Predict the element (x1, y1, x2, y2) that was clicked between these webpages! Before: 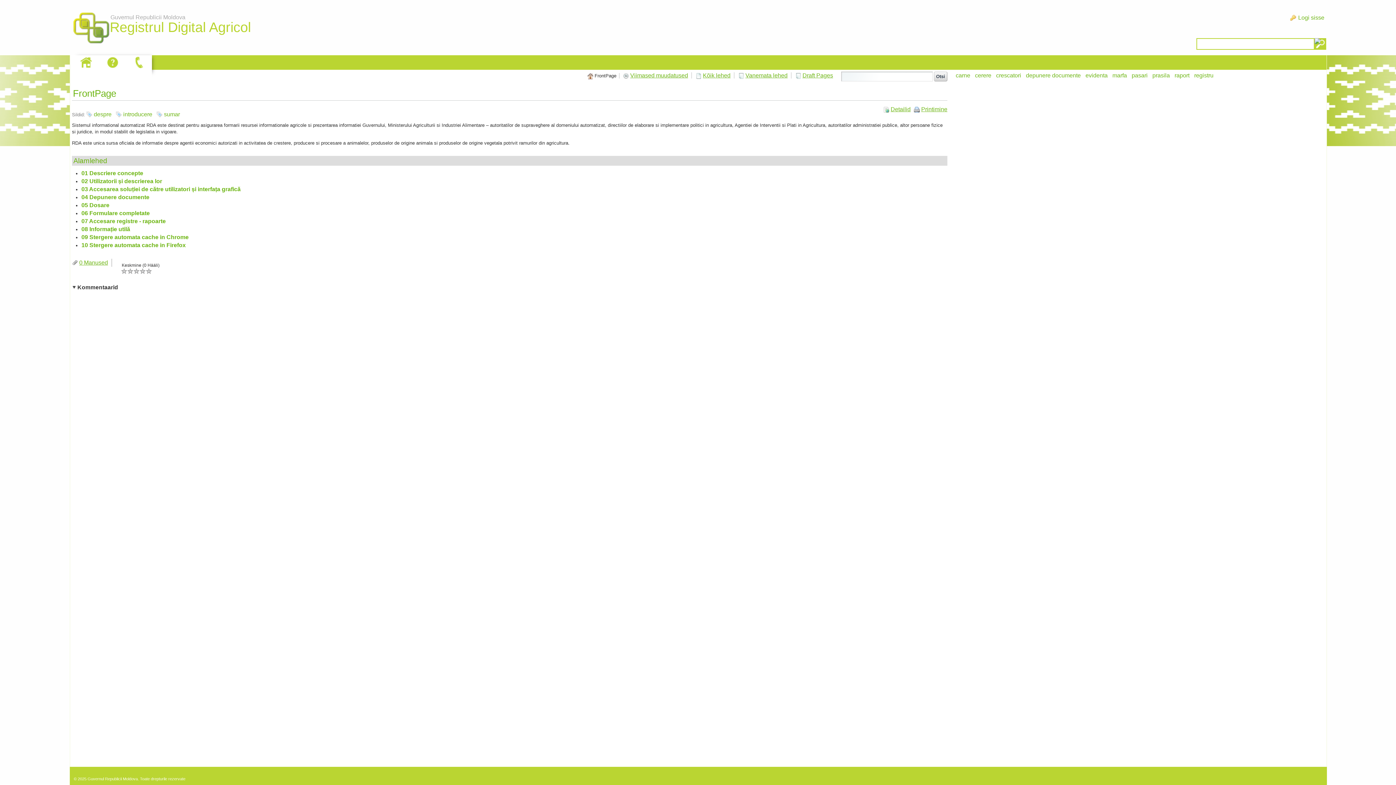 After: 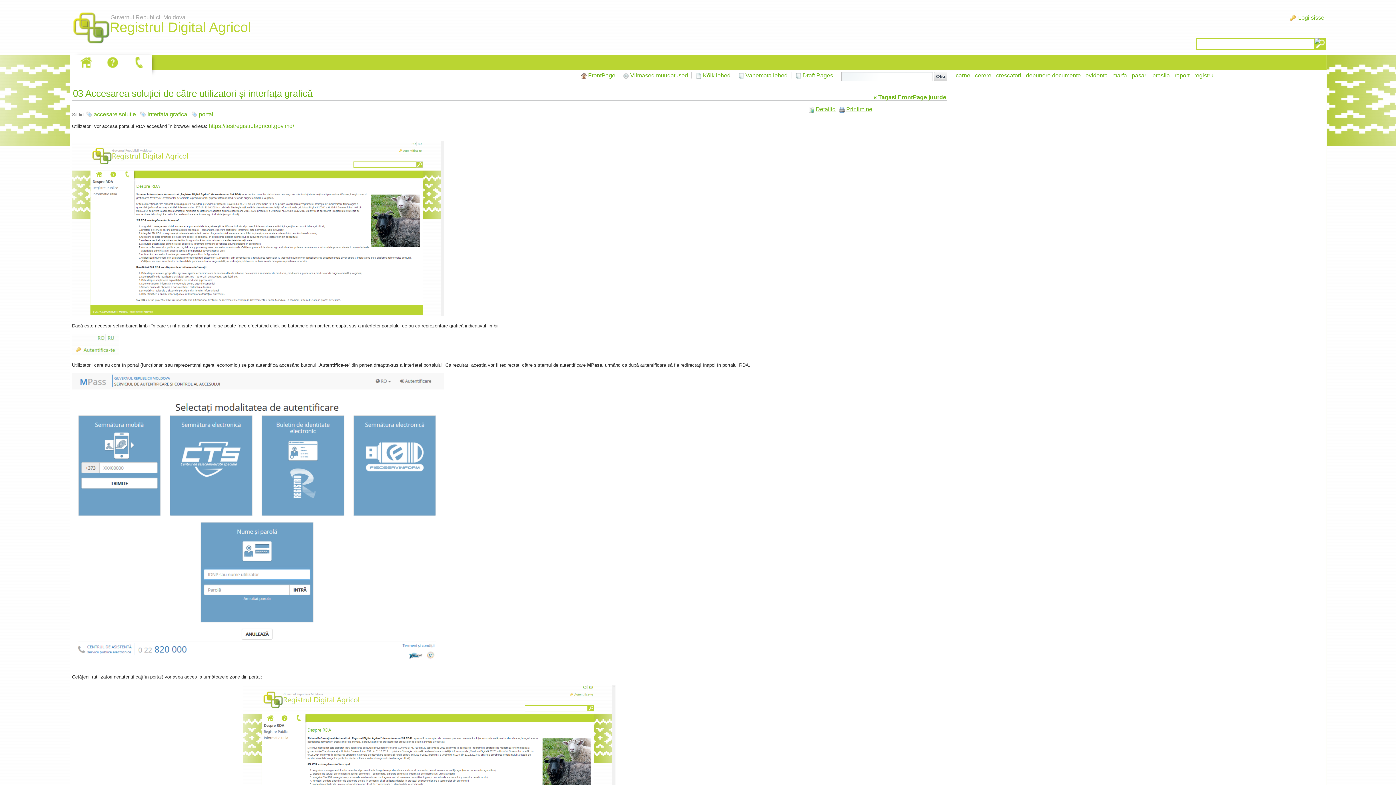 Action: bbox: (81, 186, 240, 192) label: 03 Accesarea soluției de către utilizatori și interfața grafică